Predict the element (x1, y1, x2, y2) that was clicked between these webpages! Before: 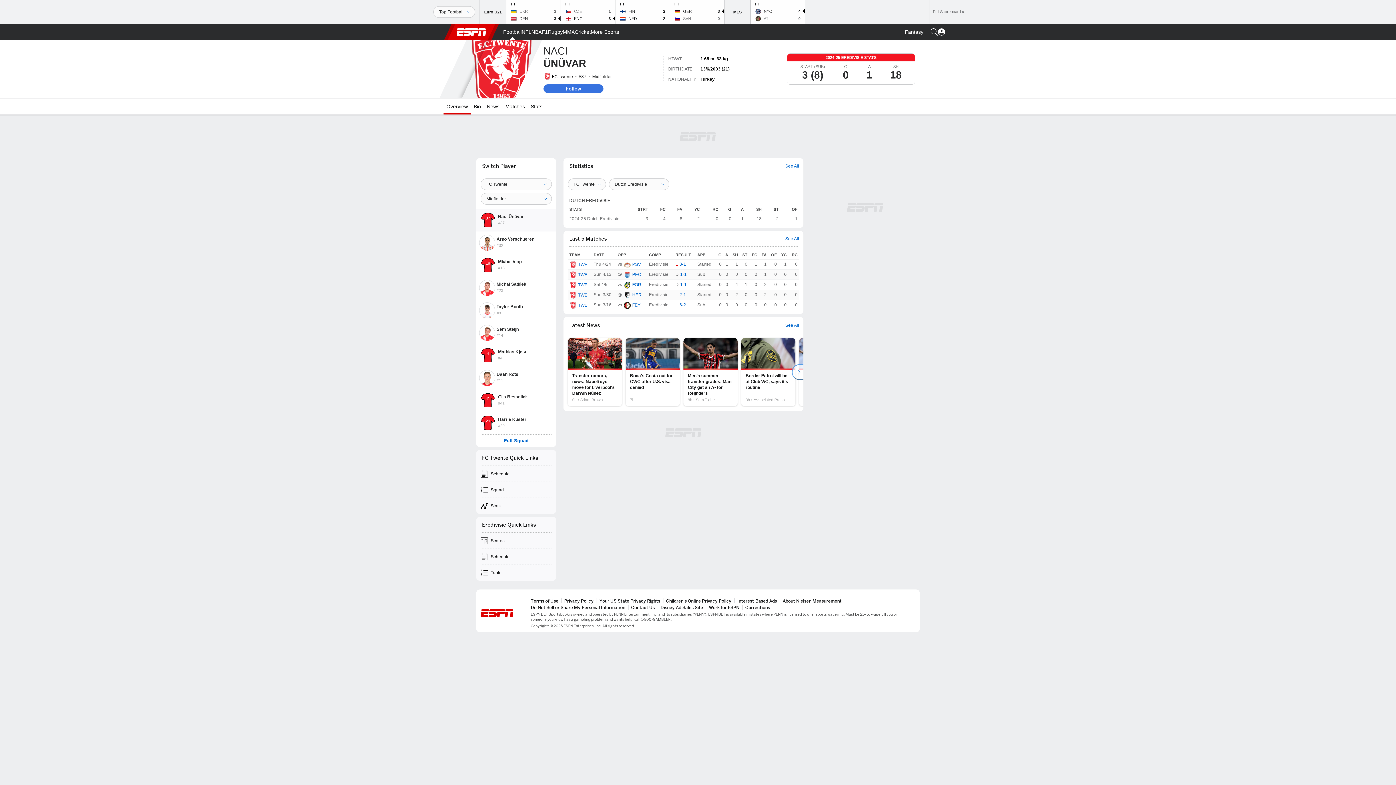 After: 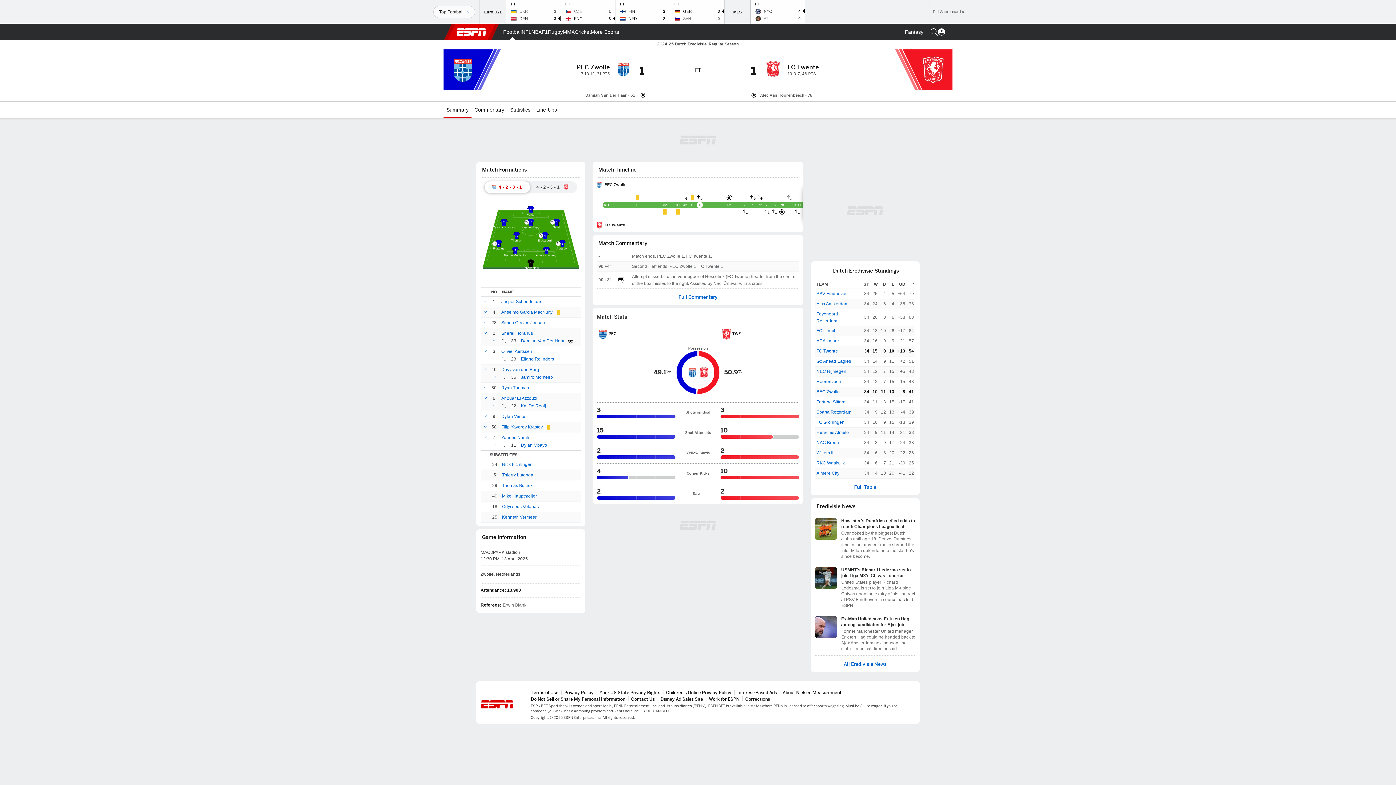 Action: label: D
1-1 bbox: (675, 271, 694, 278)